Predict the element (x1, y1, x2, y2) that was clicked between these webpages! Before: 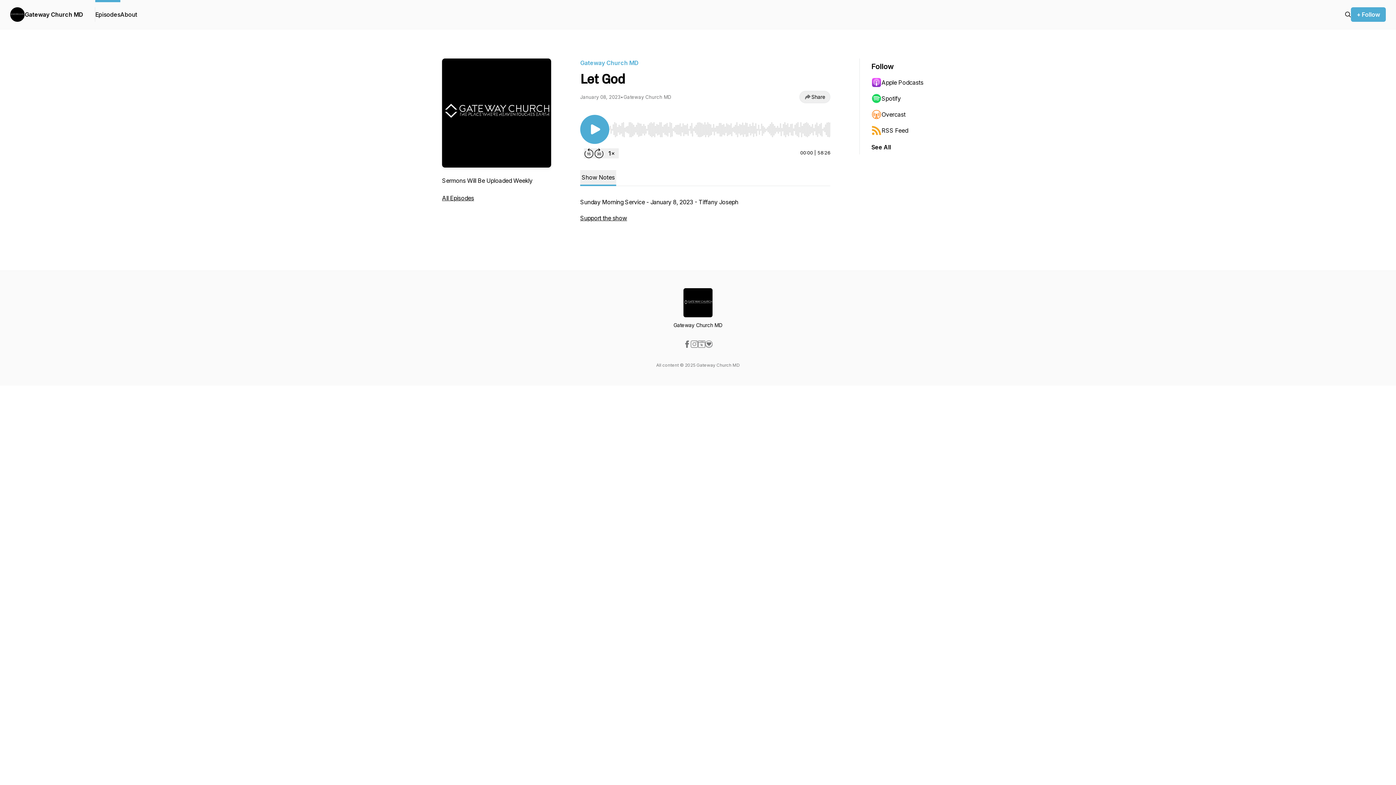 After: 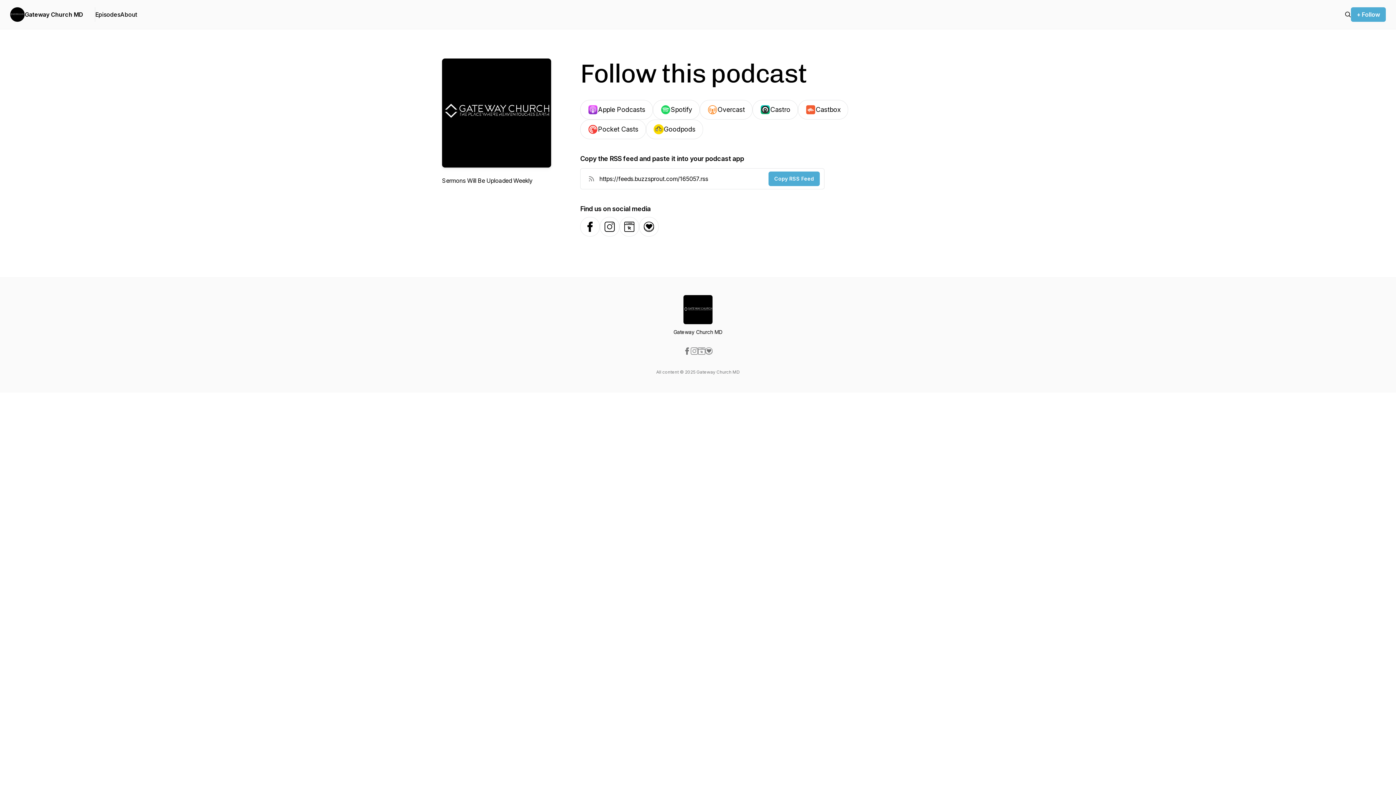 Action: bbox: (1351, 7, 1386, 21) label: + Follow